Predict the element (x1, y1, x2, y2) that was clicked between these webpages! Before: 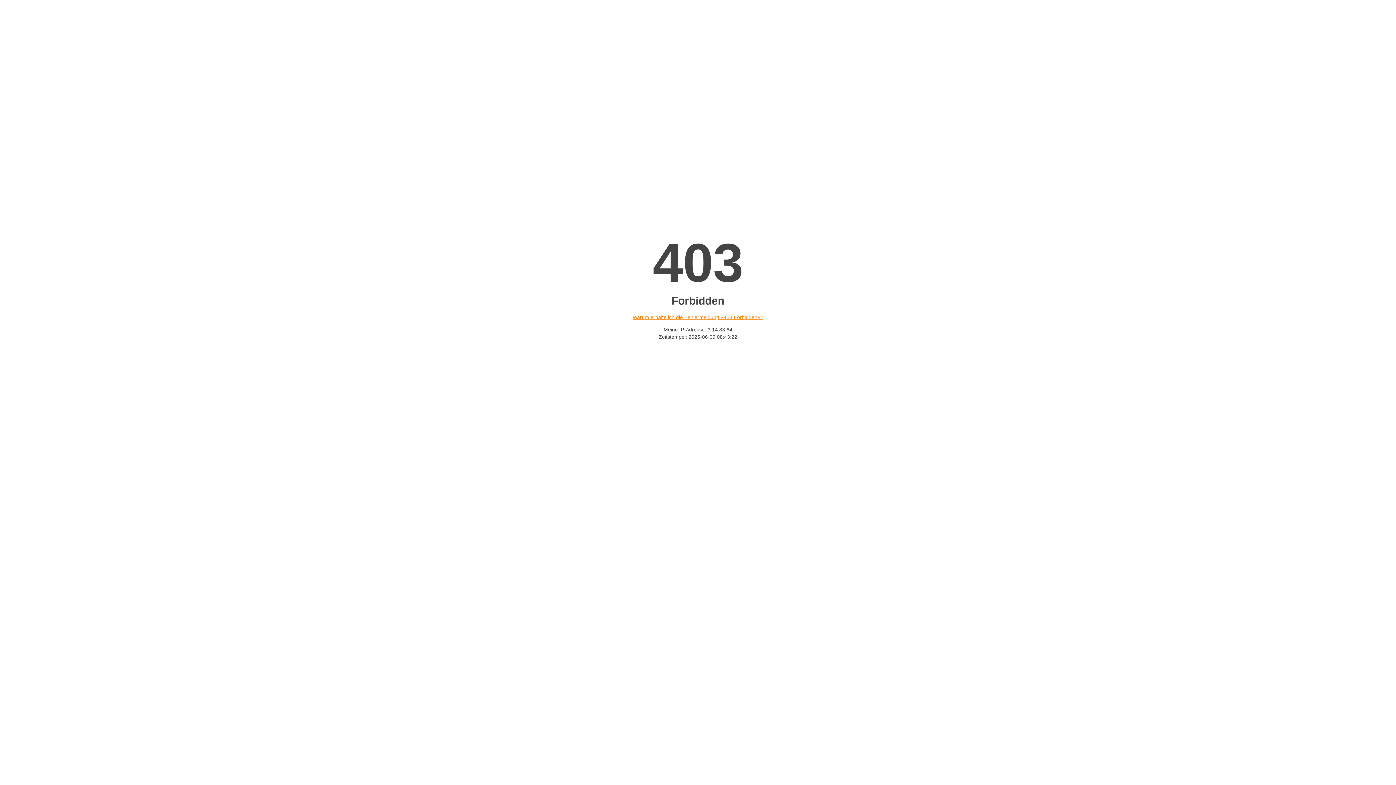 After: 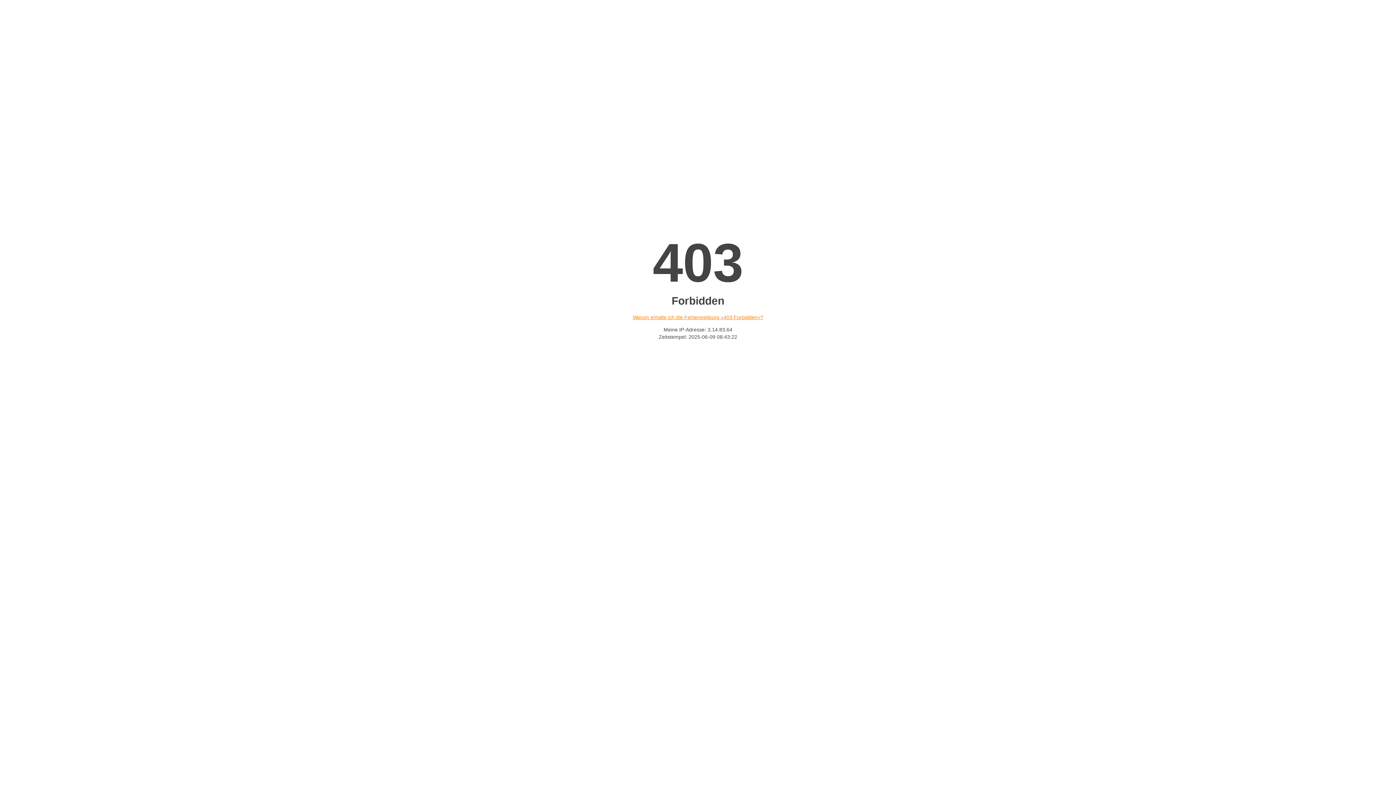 Action: bbox: (632, 314, 763, 320) label: Warum erhalte ich die Fehlermeldung «403 Forbidden»?